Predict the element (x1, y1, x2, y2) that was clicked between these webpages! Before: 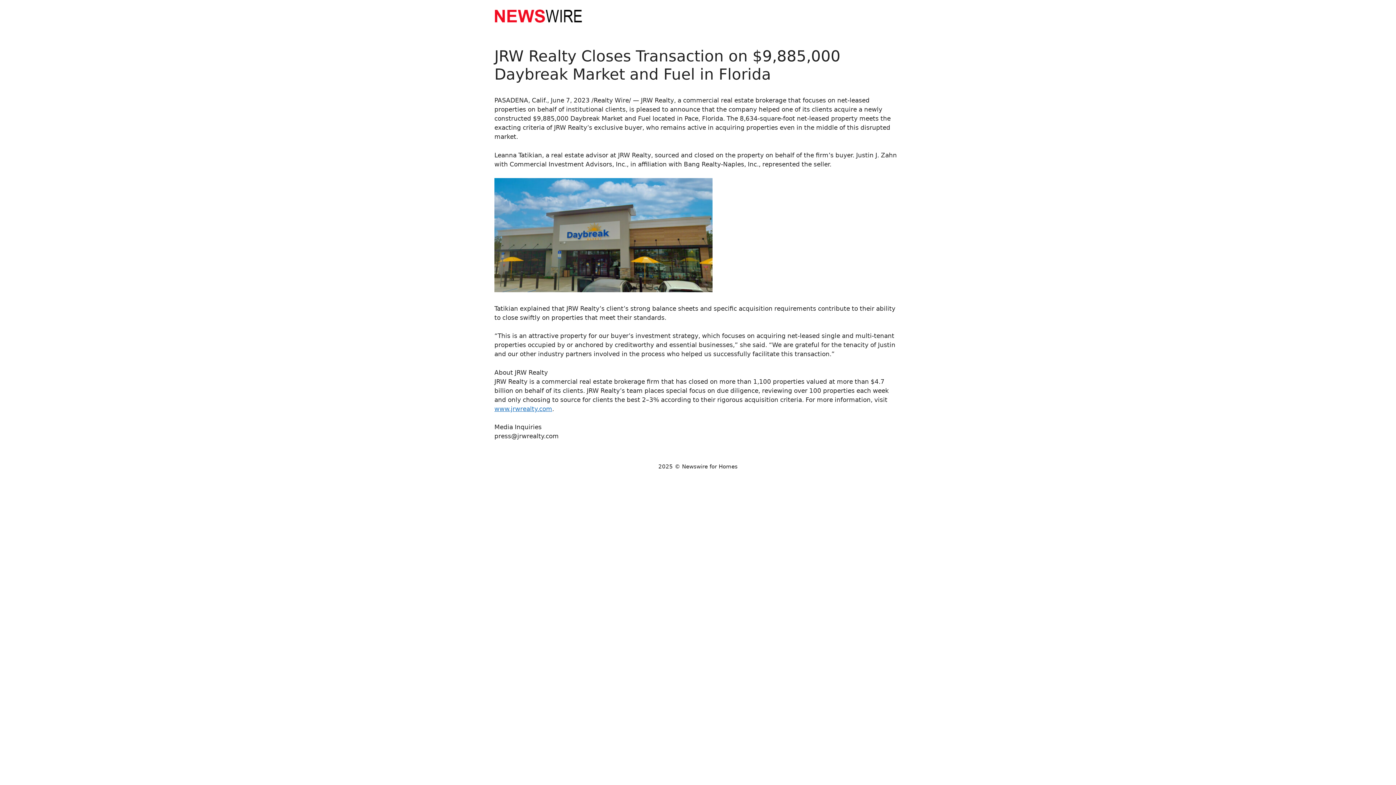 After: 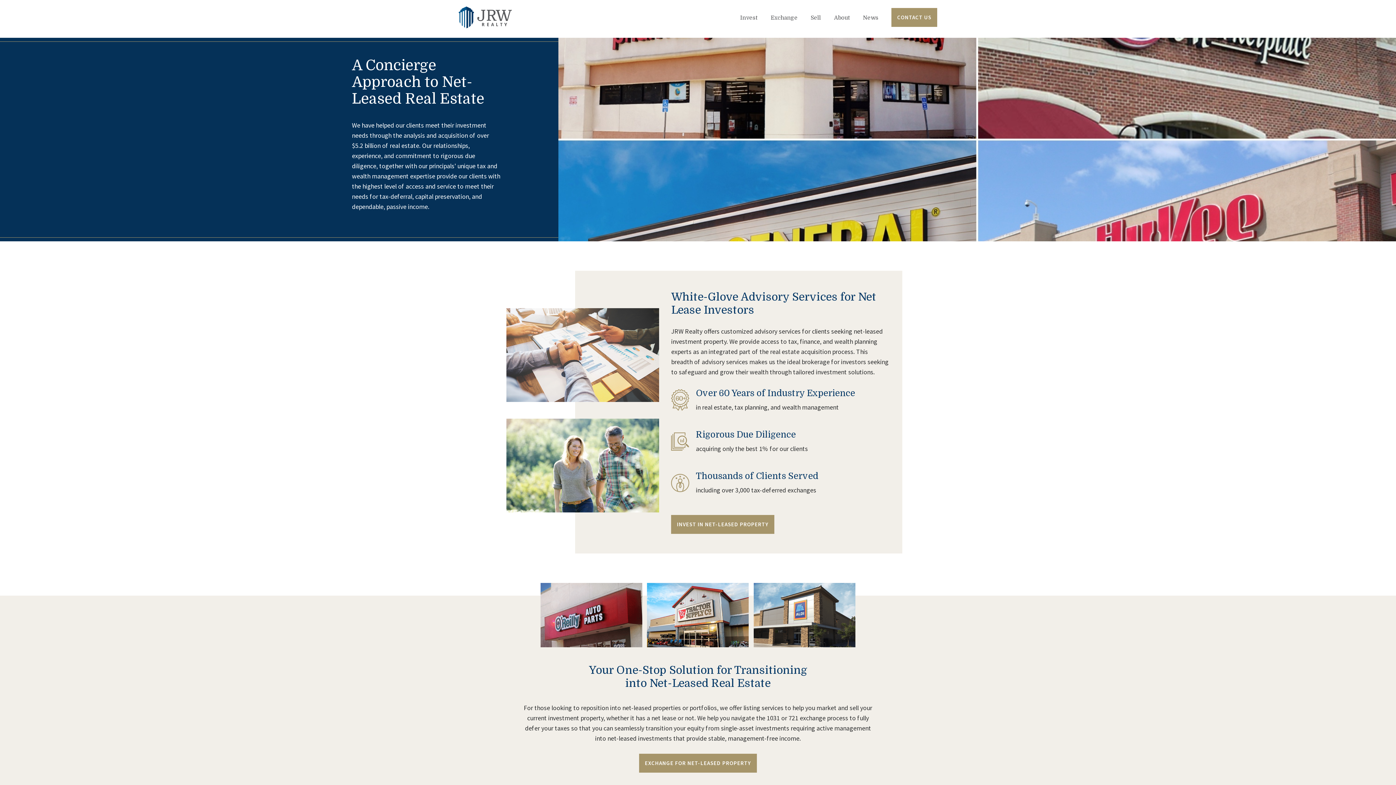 Action: bbox: (494, 405, 552, 412) label: www.jrwrealty.com